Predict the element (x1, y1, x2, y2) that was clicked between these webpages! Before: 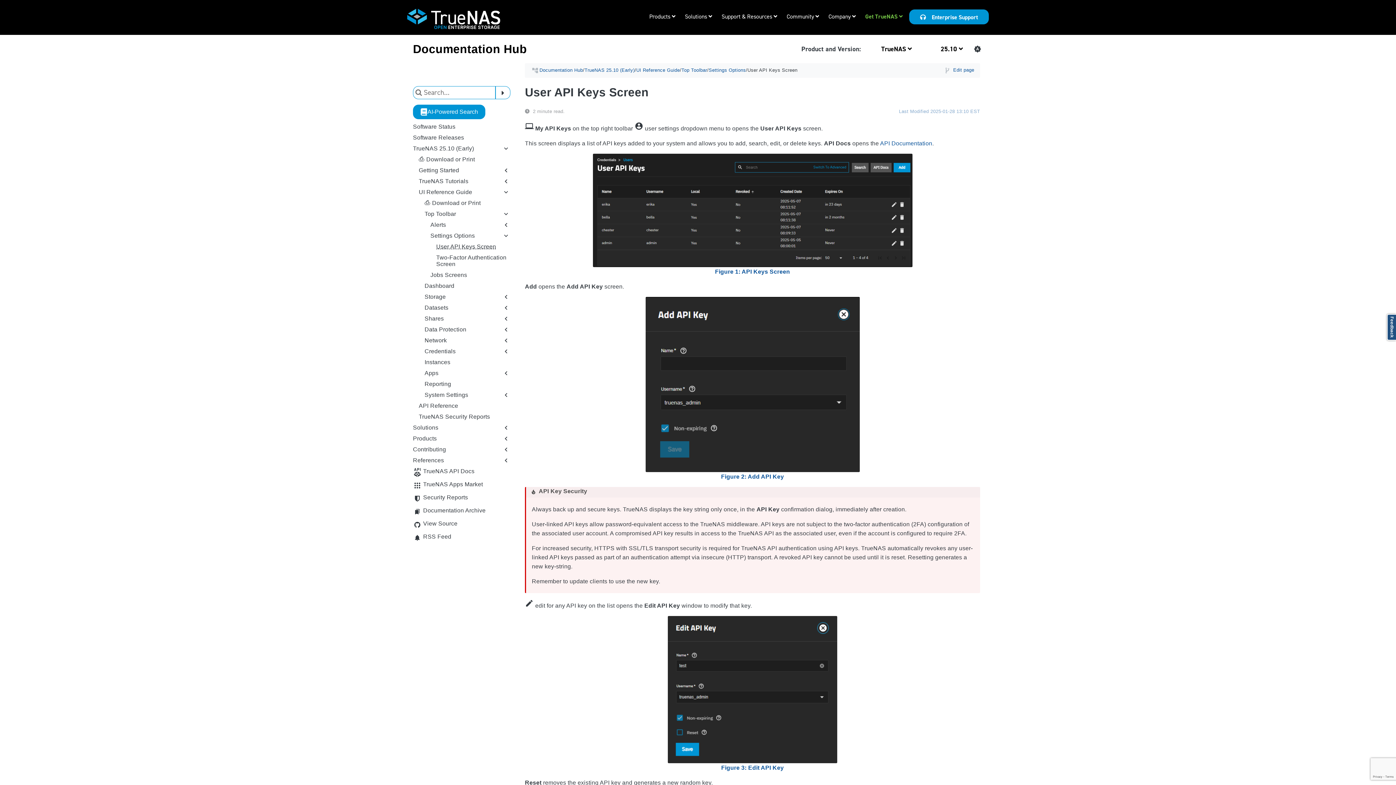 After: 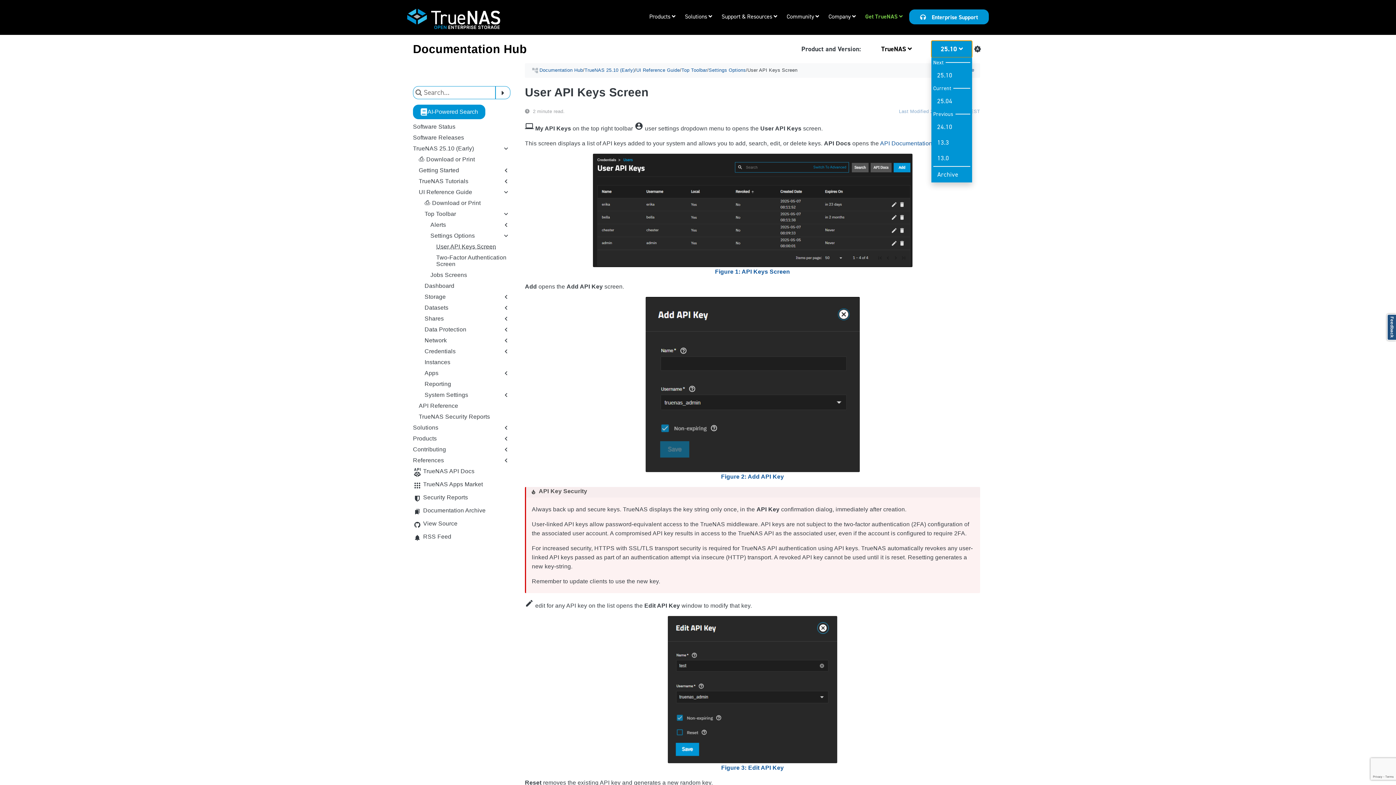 Action: bbox: (931, 40, 972, 57) label: 25.10 